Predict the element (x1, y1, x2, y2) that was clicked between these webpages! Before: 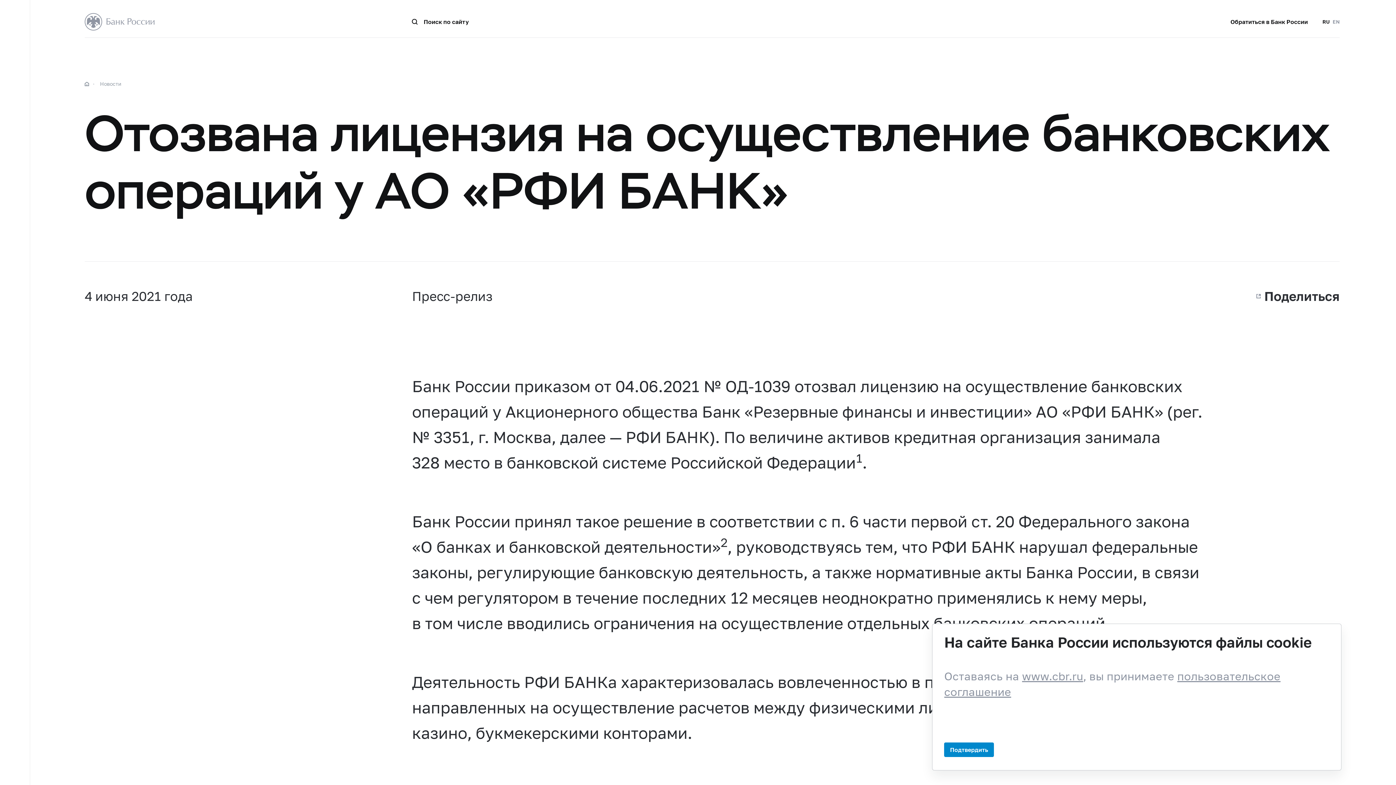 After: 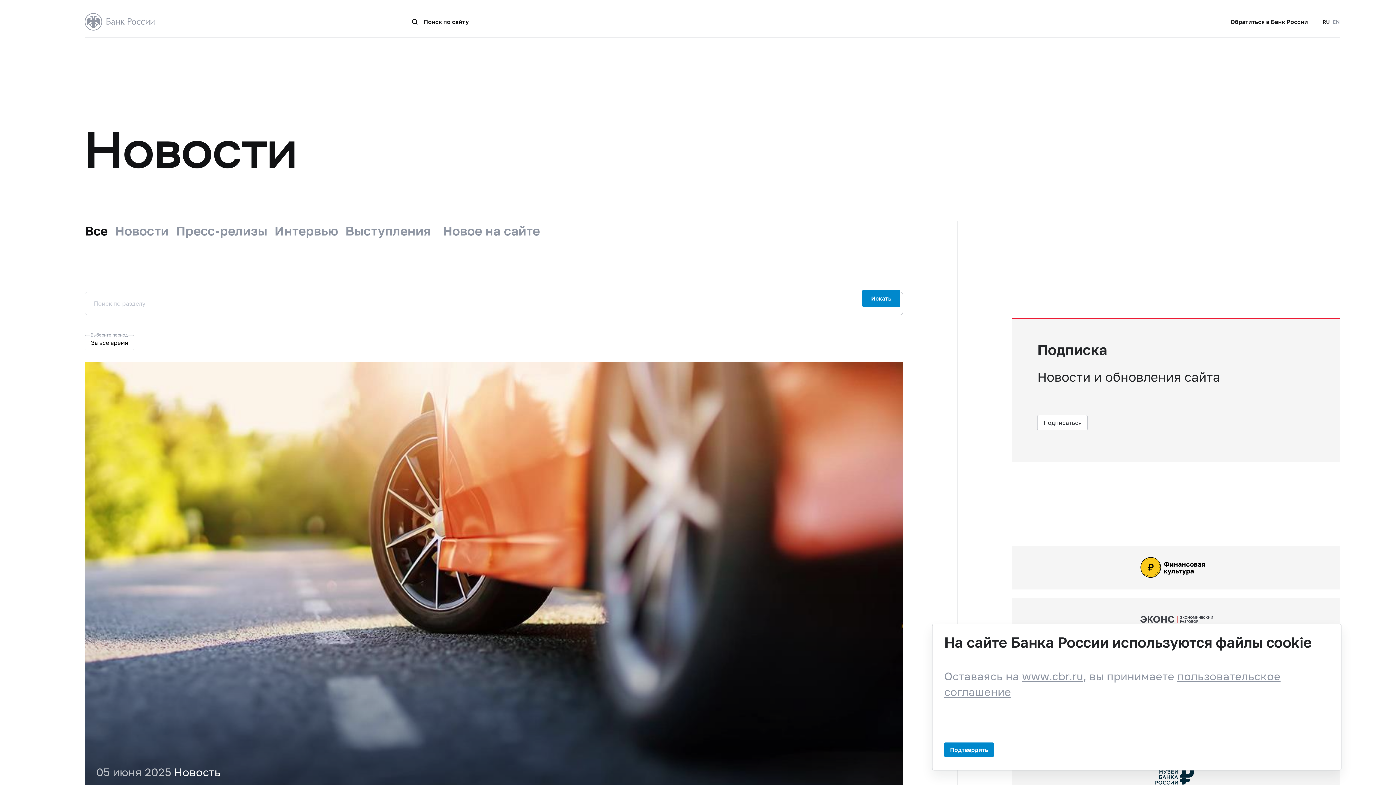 Action: label: Новости bbox: (100, 80, 121, 86)